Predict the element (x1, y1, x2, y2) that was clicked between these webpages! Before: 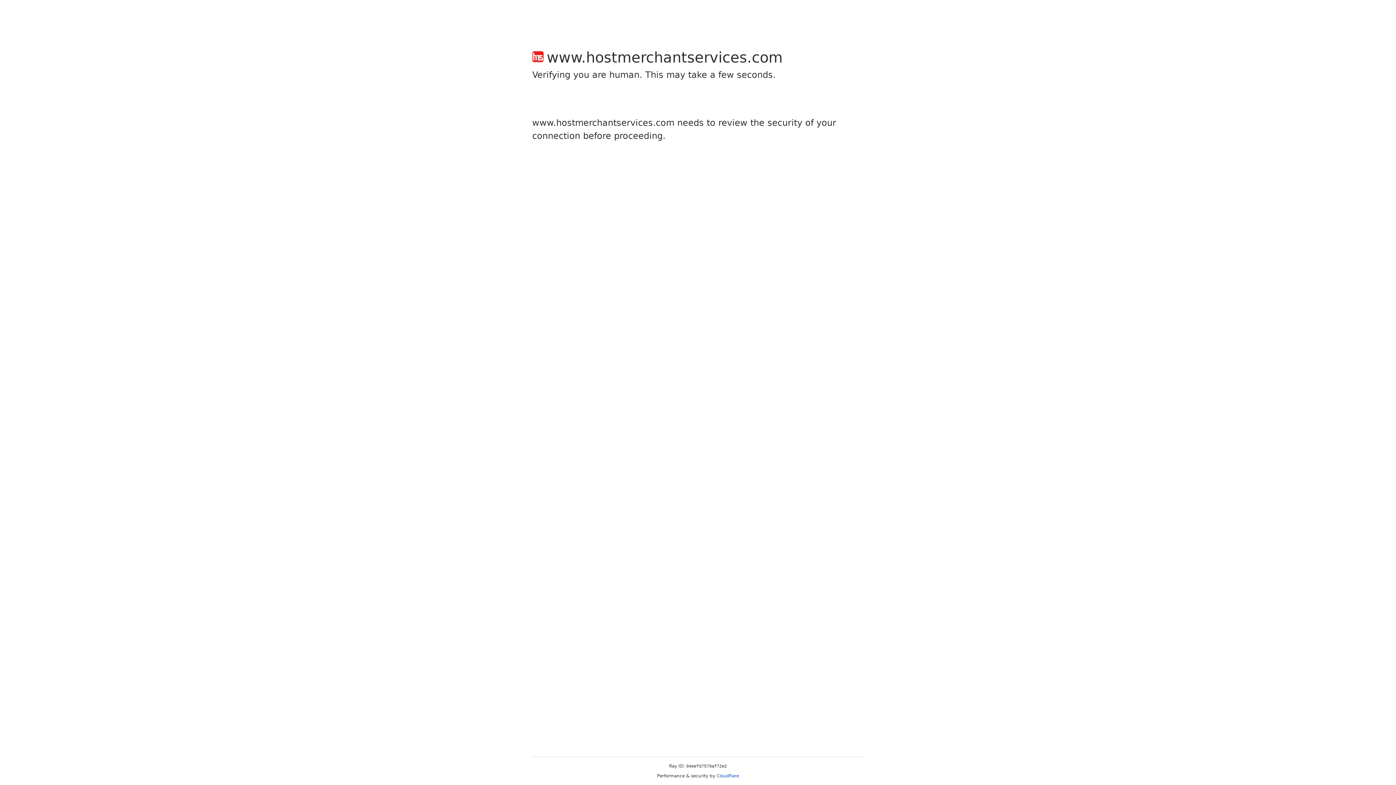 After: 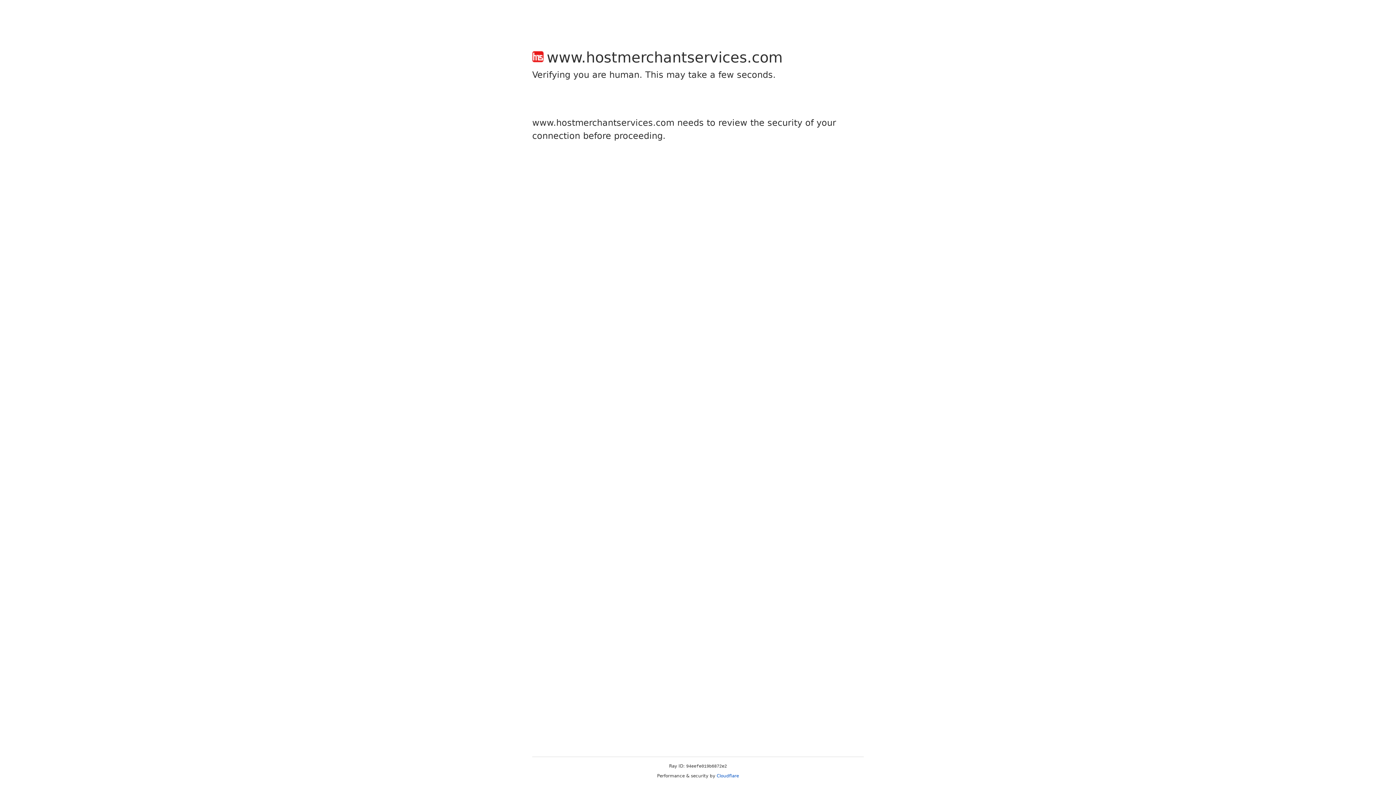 Action: bbox: (716, 773, 739, 778) label: Cloudflare